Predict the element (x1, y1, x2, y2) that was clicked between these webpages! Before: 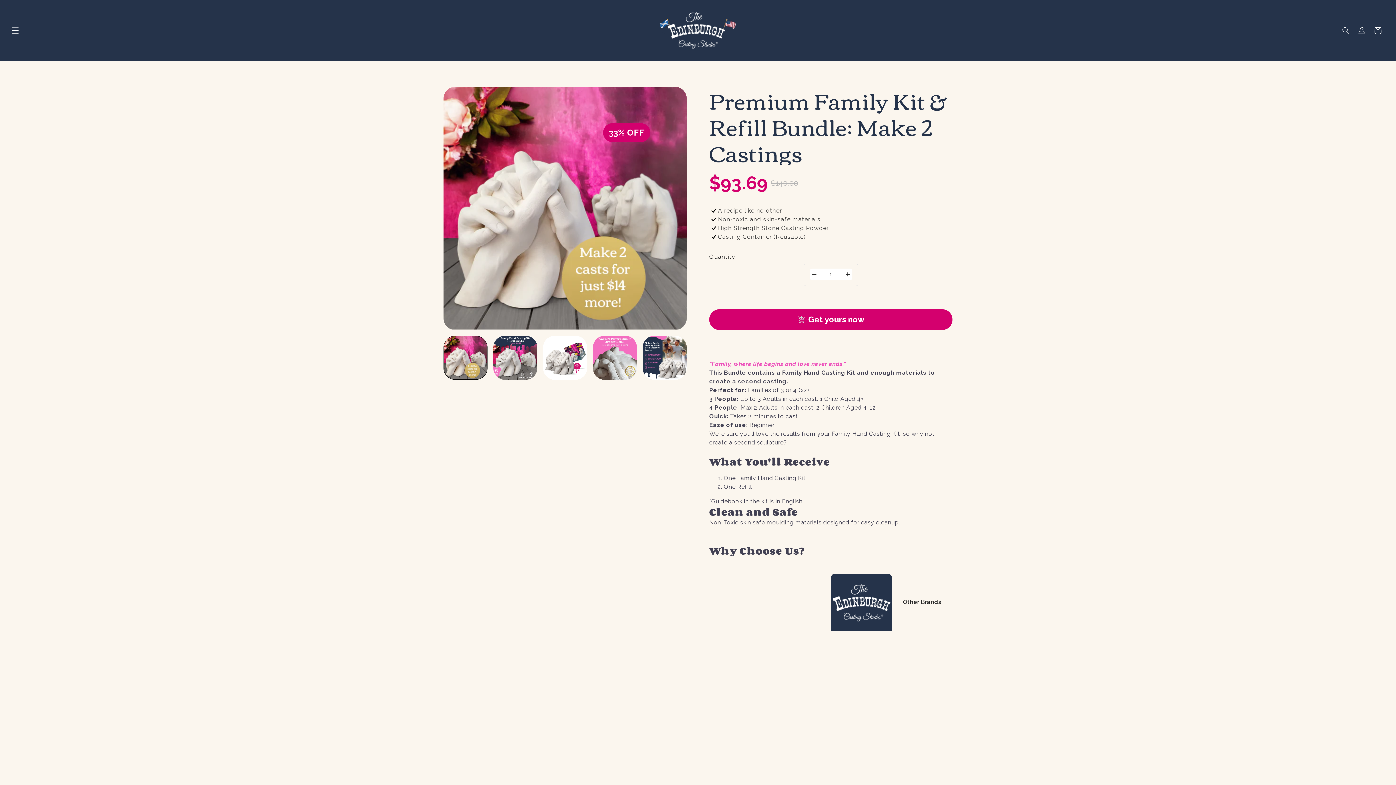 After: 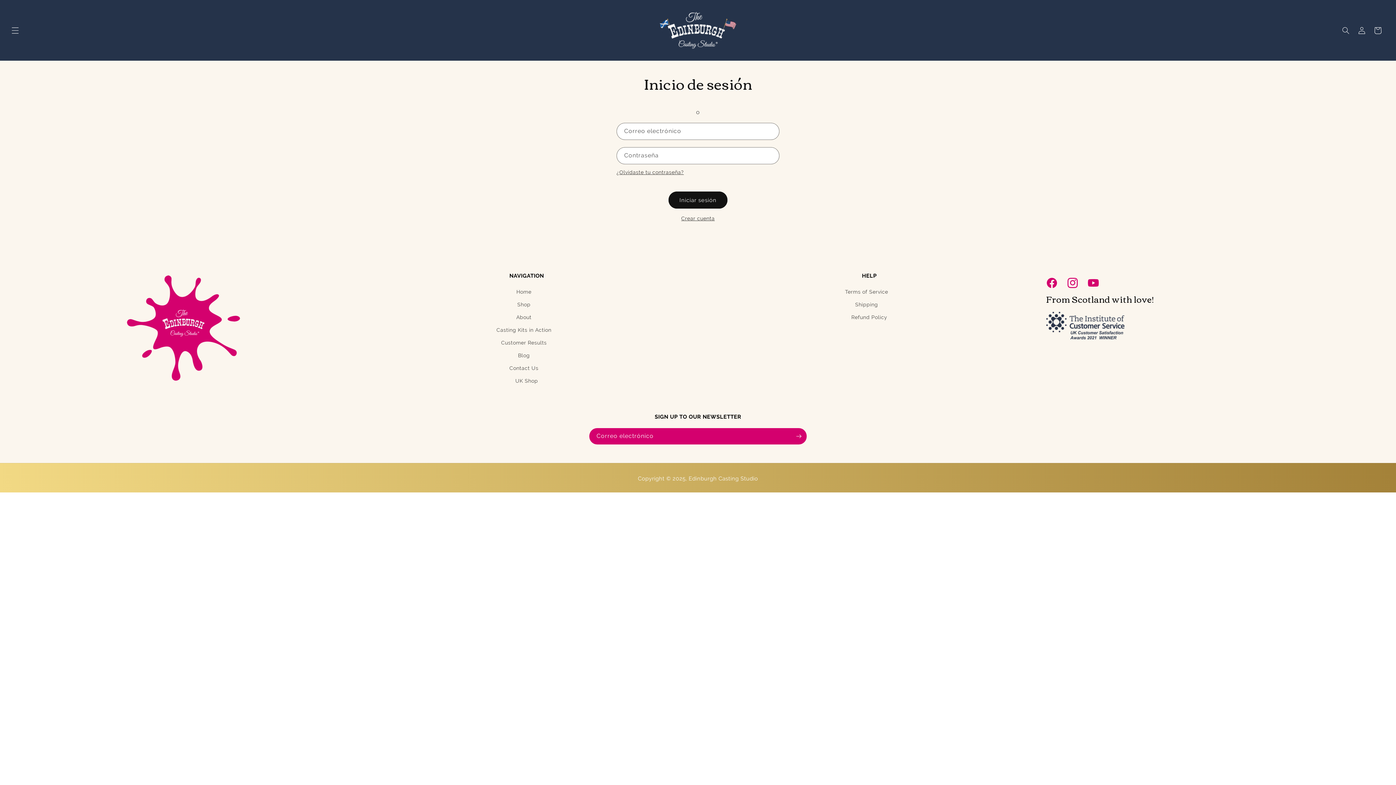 Action: bbox: (1354, 22, 1370, 38) label: Iniciar sesión